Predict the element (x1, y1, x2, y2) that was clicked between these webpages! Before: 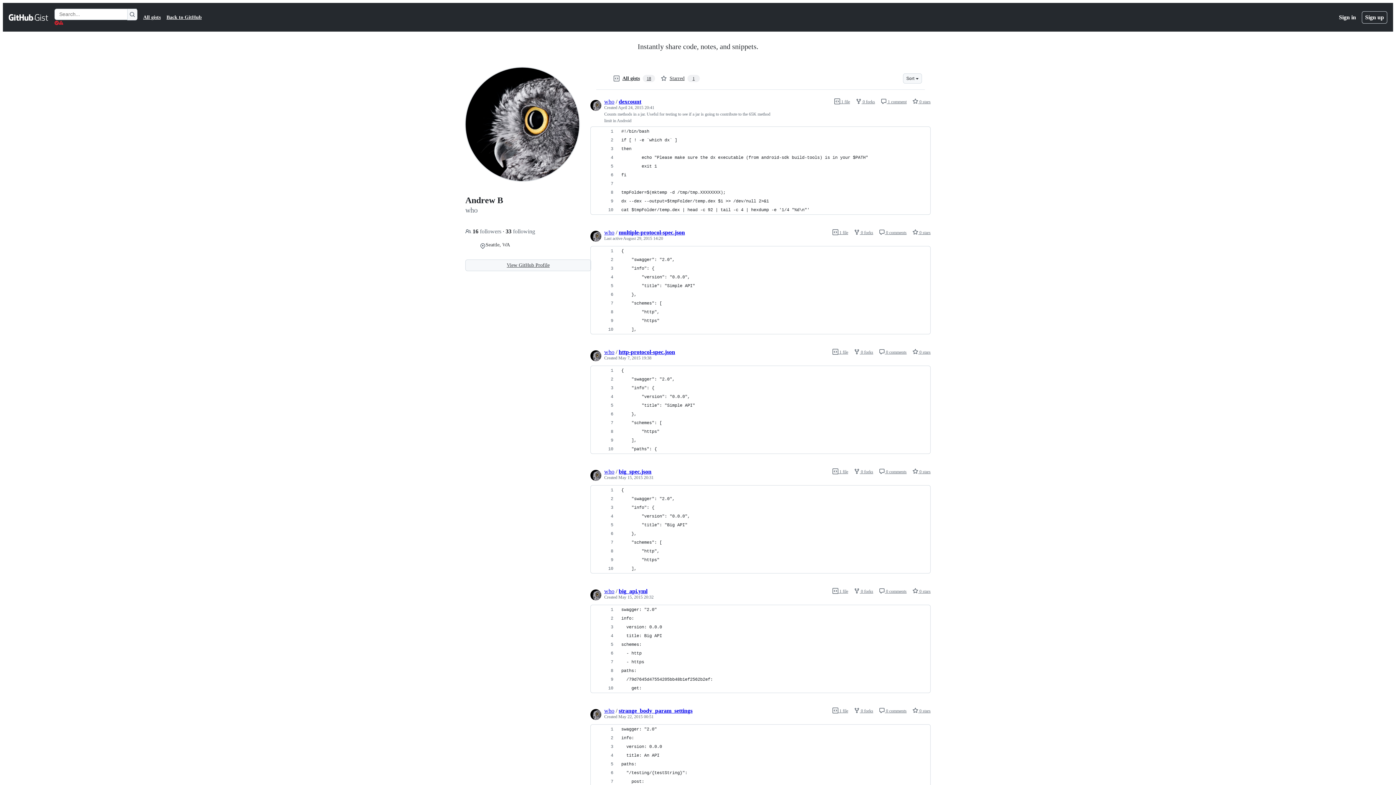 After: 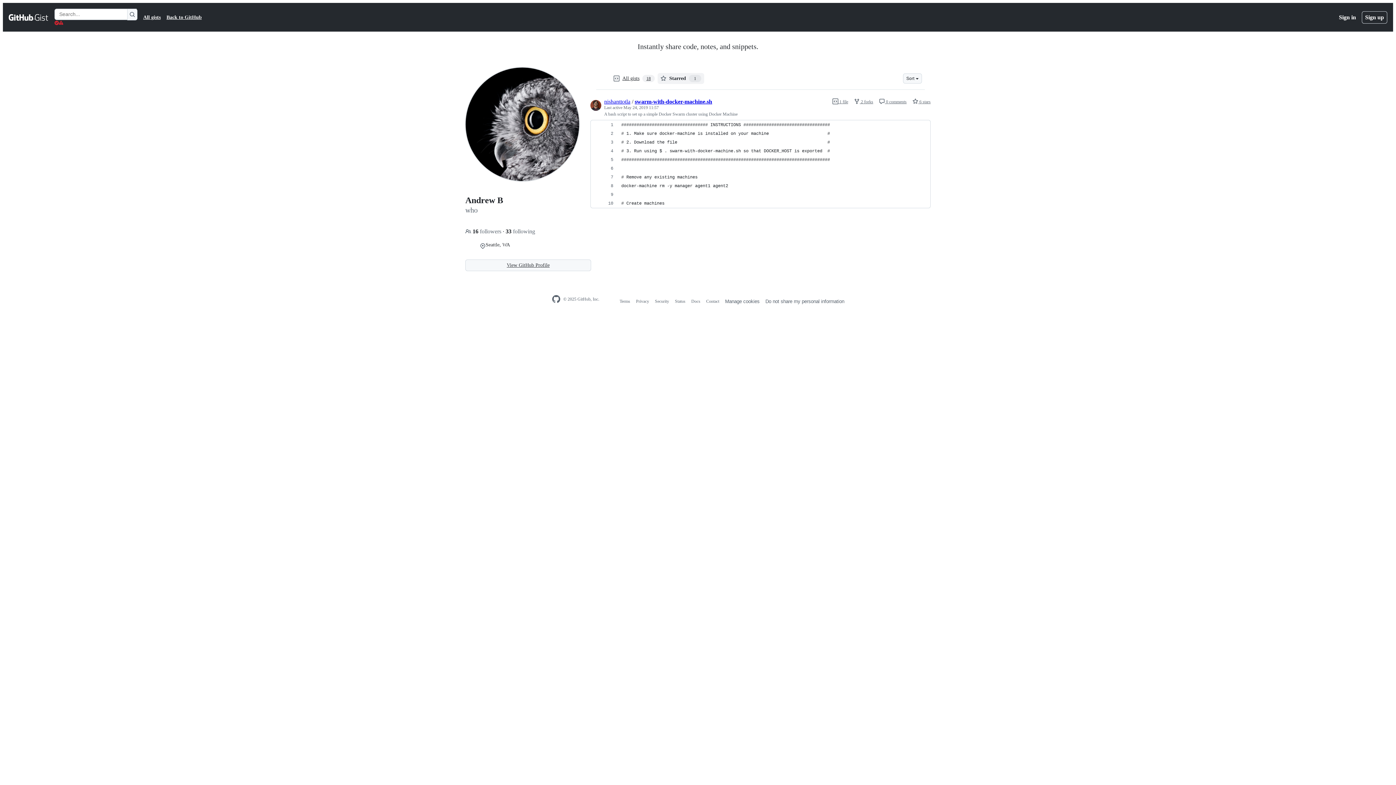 Action: bbox: (658, 73, 702, 84) label: Starred
1